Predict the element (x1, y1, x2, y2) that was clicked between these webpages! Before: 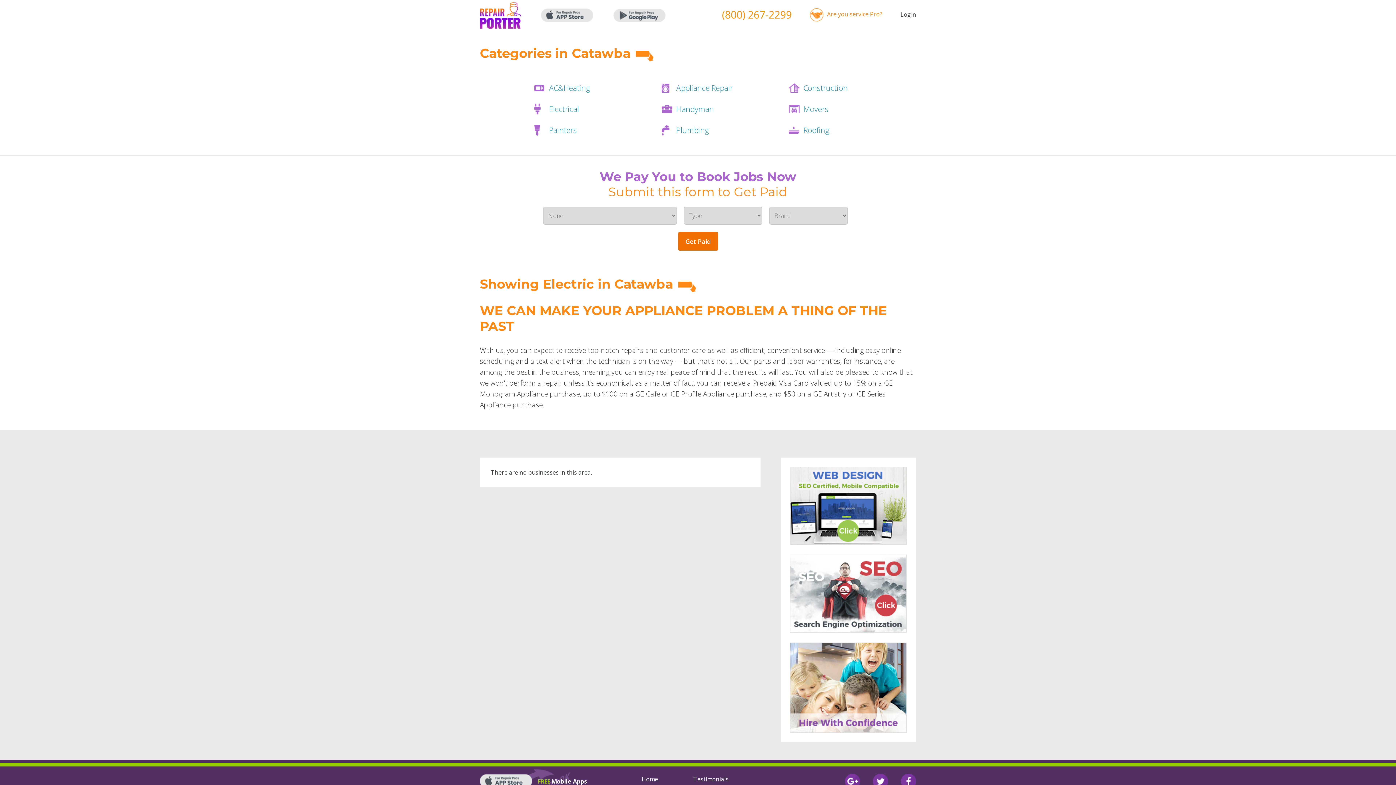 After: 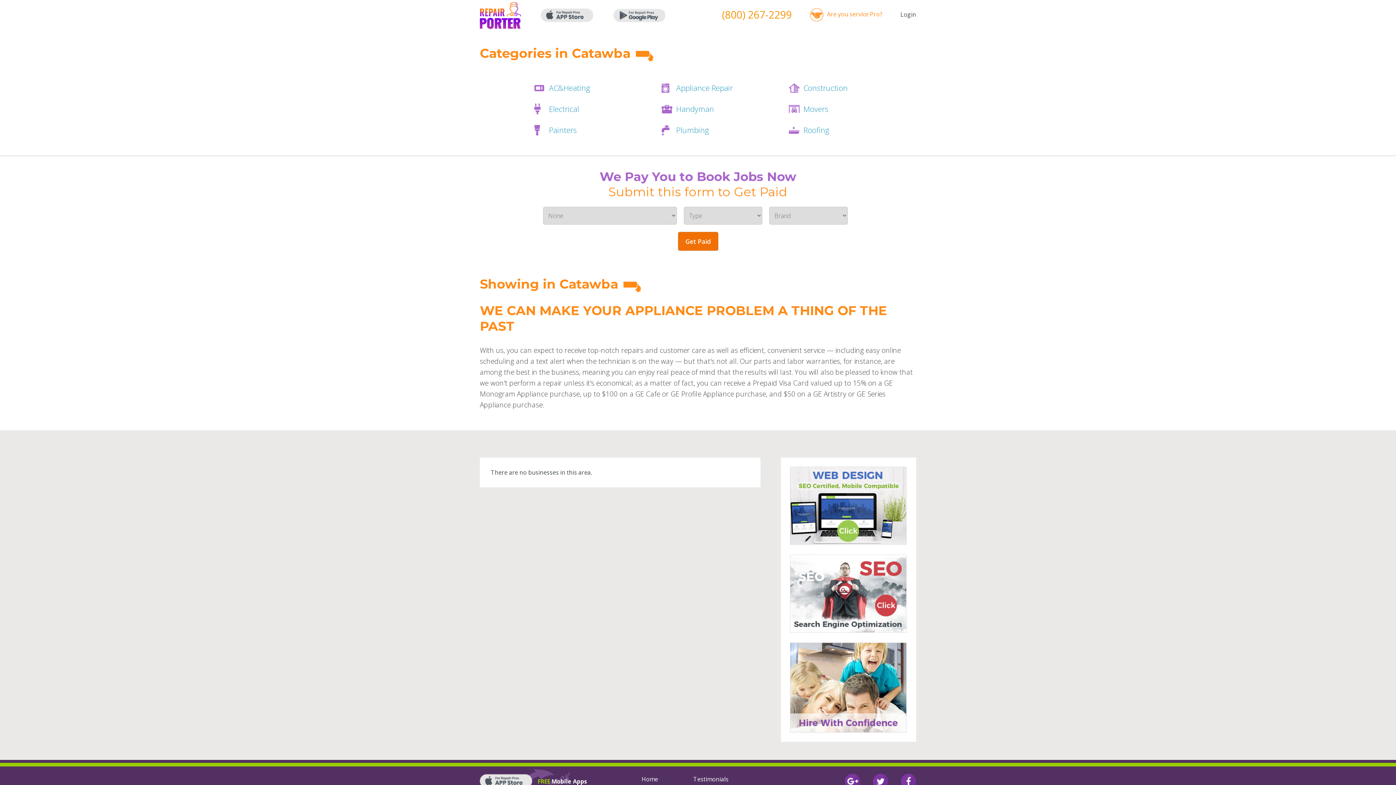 Action: label: Roofing bbox: (803, 125, 829, 135)